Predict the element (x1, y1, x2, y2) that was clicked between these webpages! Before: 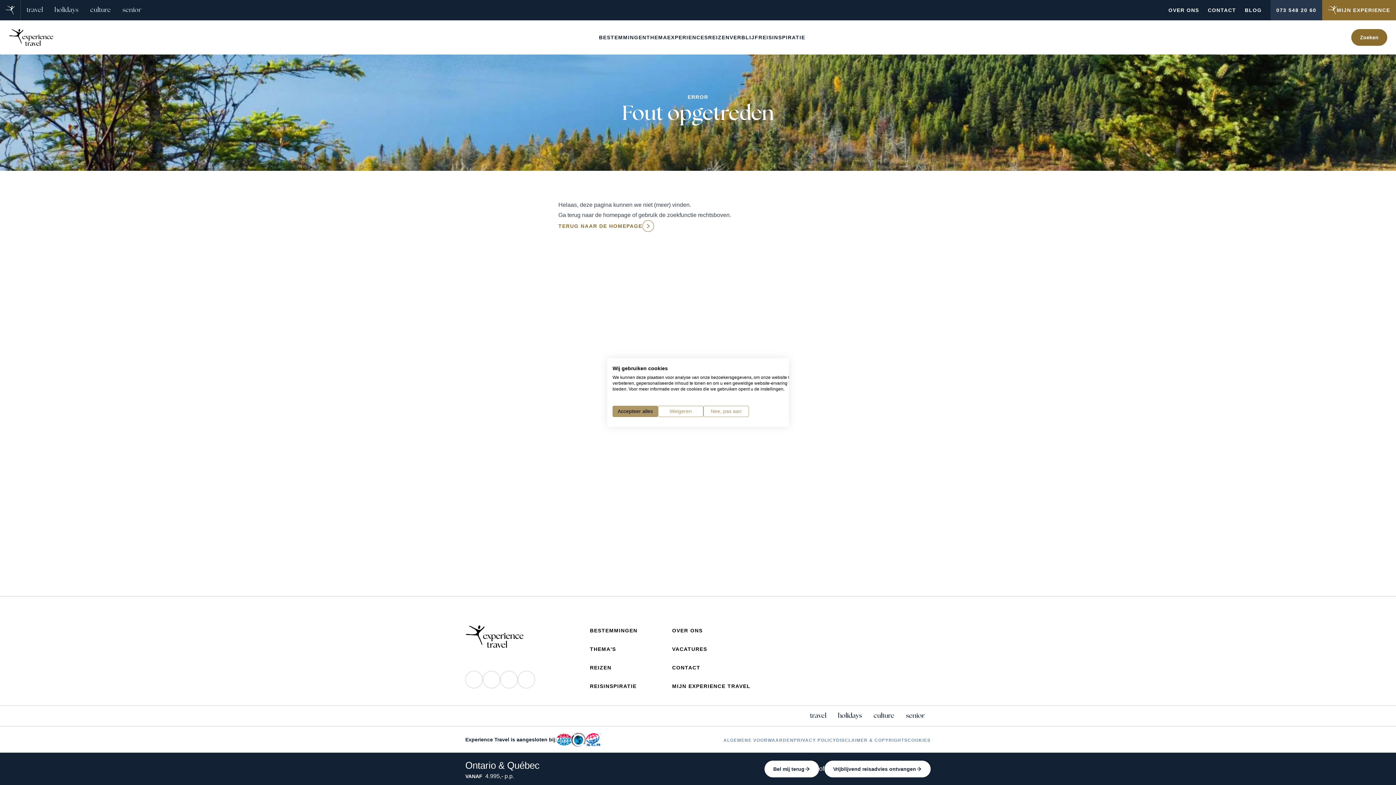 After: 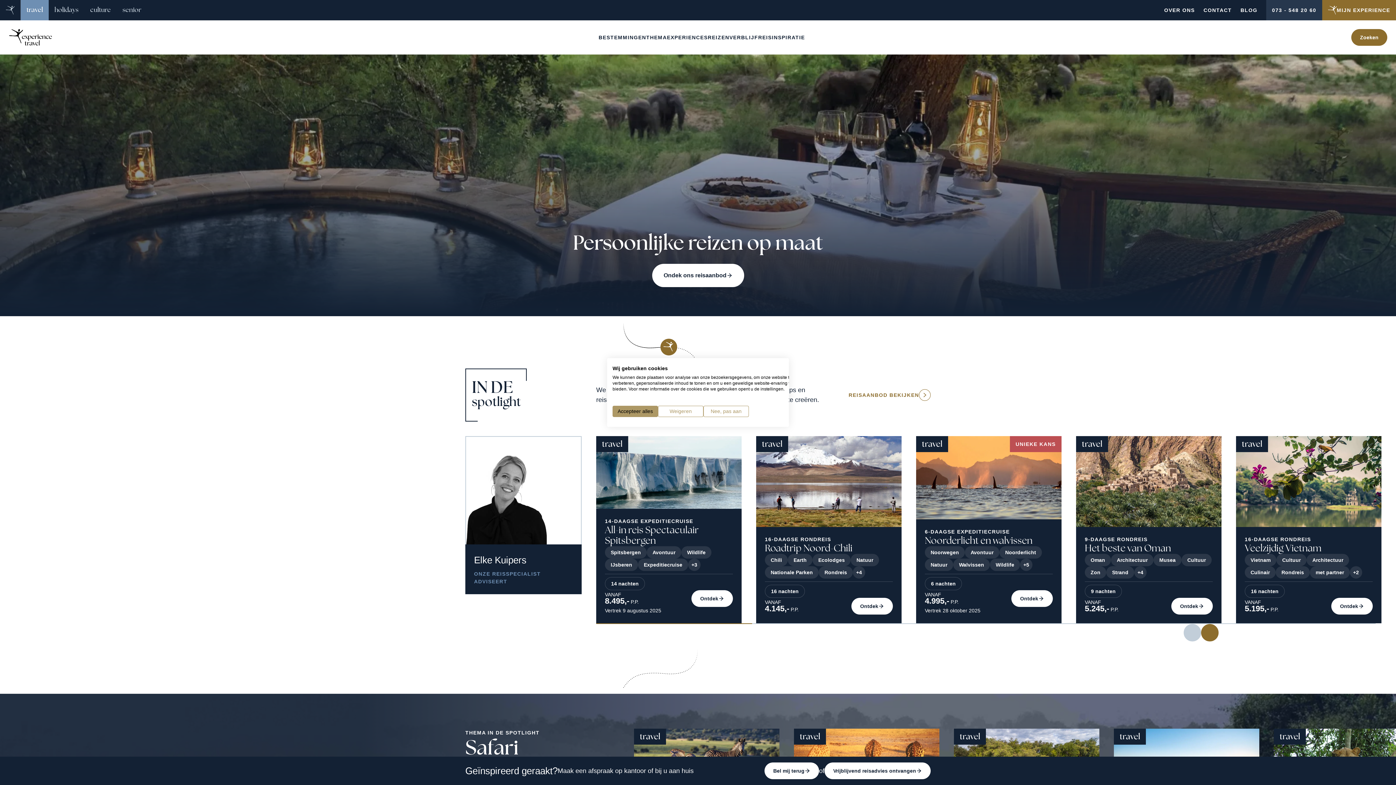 Action: bbox: (804, 706, 832, 726) label: travel